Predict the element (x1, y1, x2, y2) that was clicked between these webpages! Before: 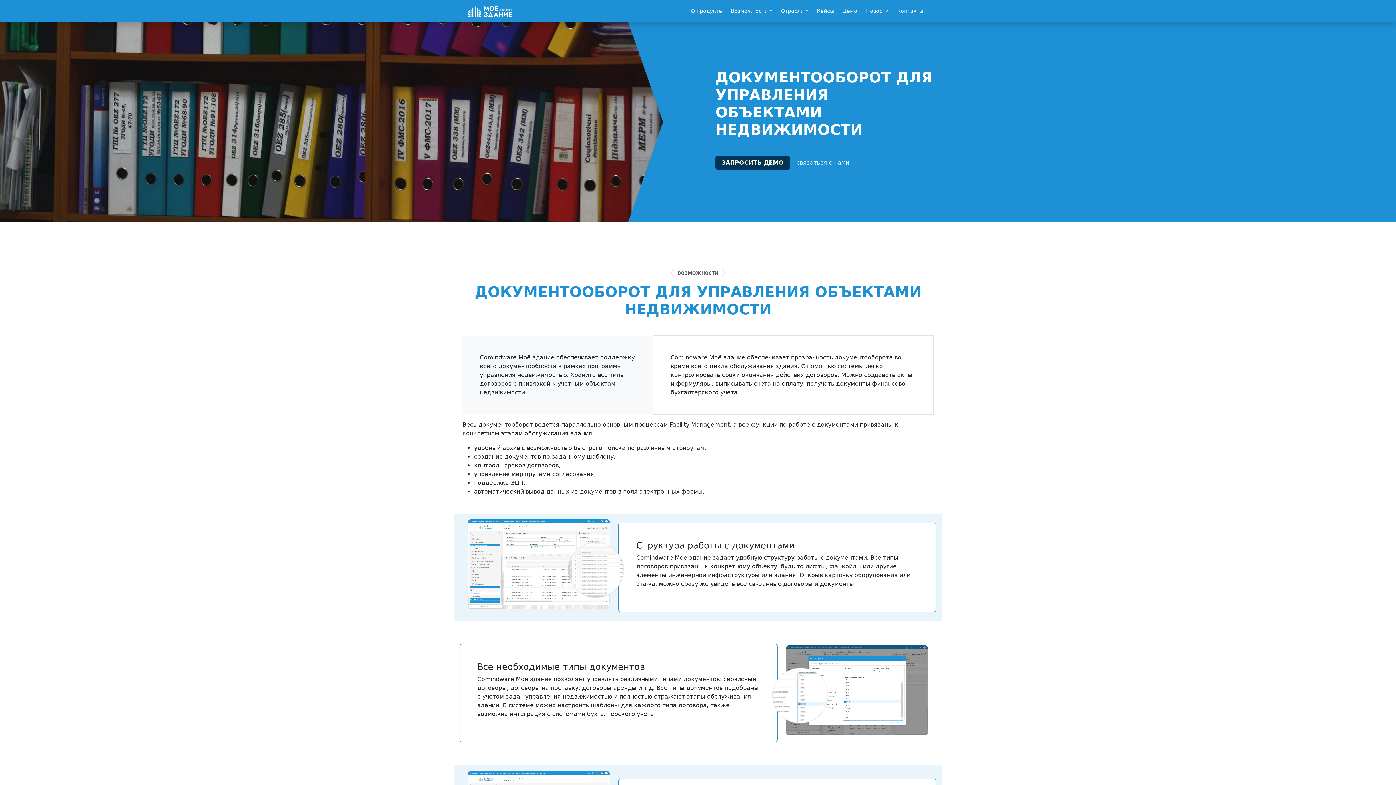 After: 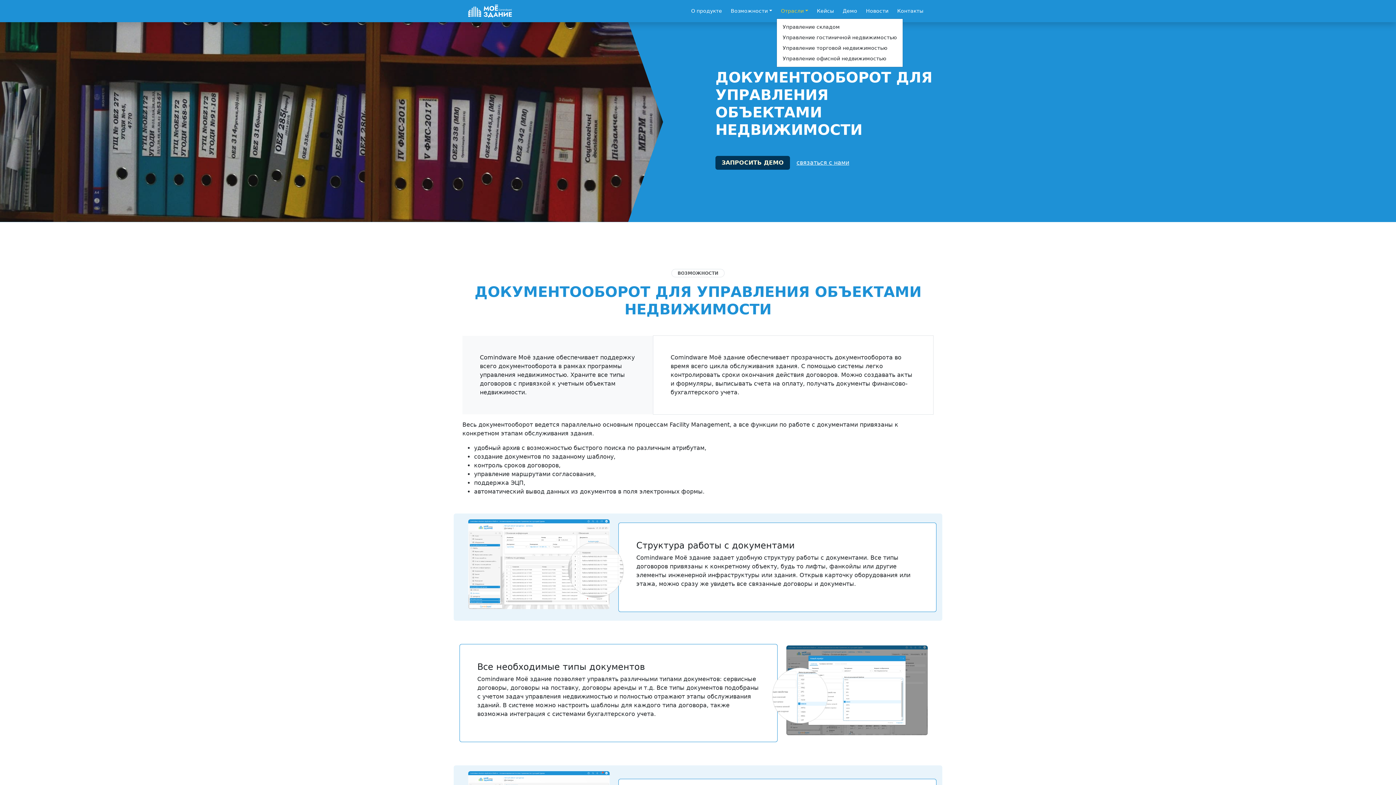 Action: bbox: (778, 4, 811, 17) label: Отрасли